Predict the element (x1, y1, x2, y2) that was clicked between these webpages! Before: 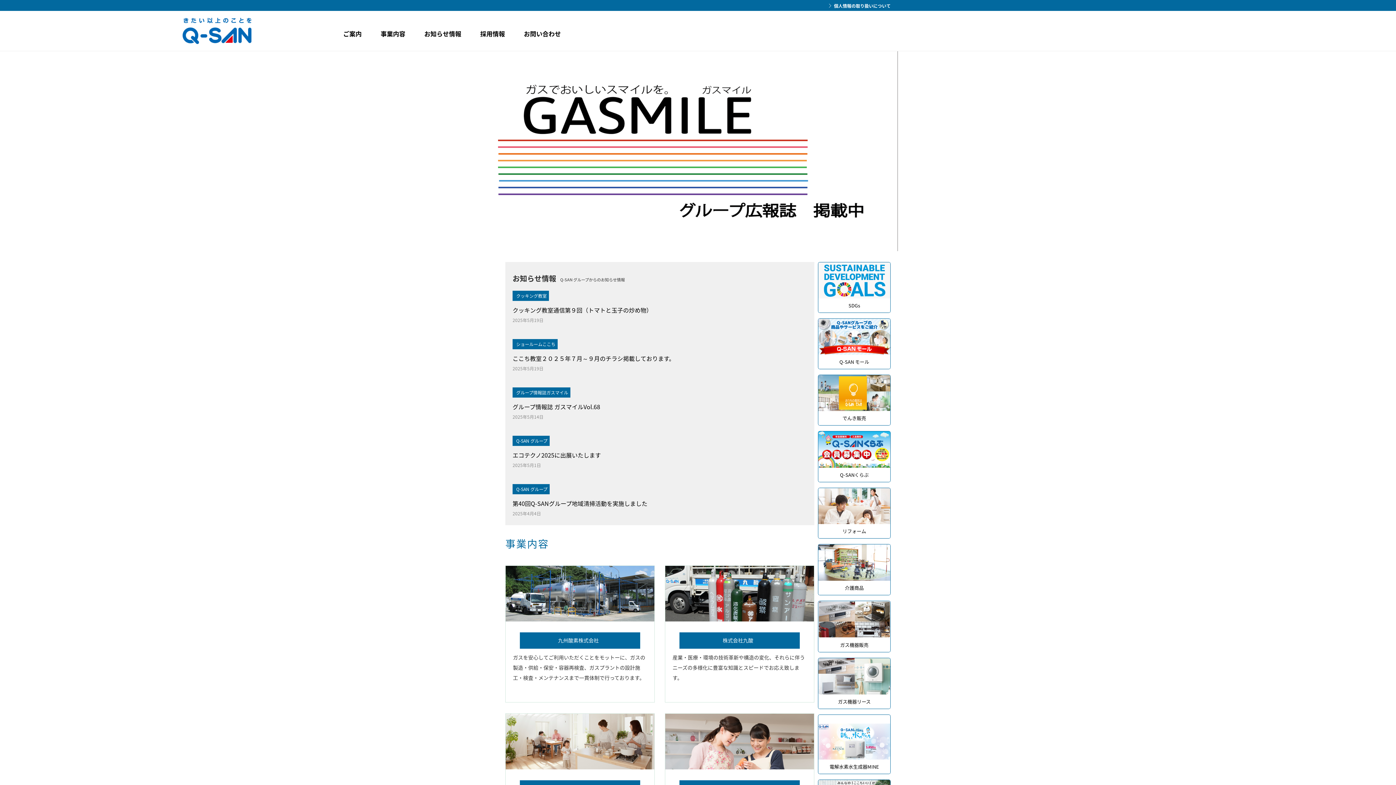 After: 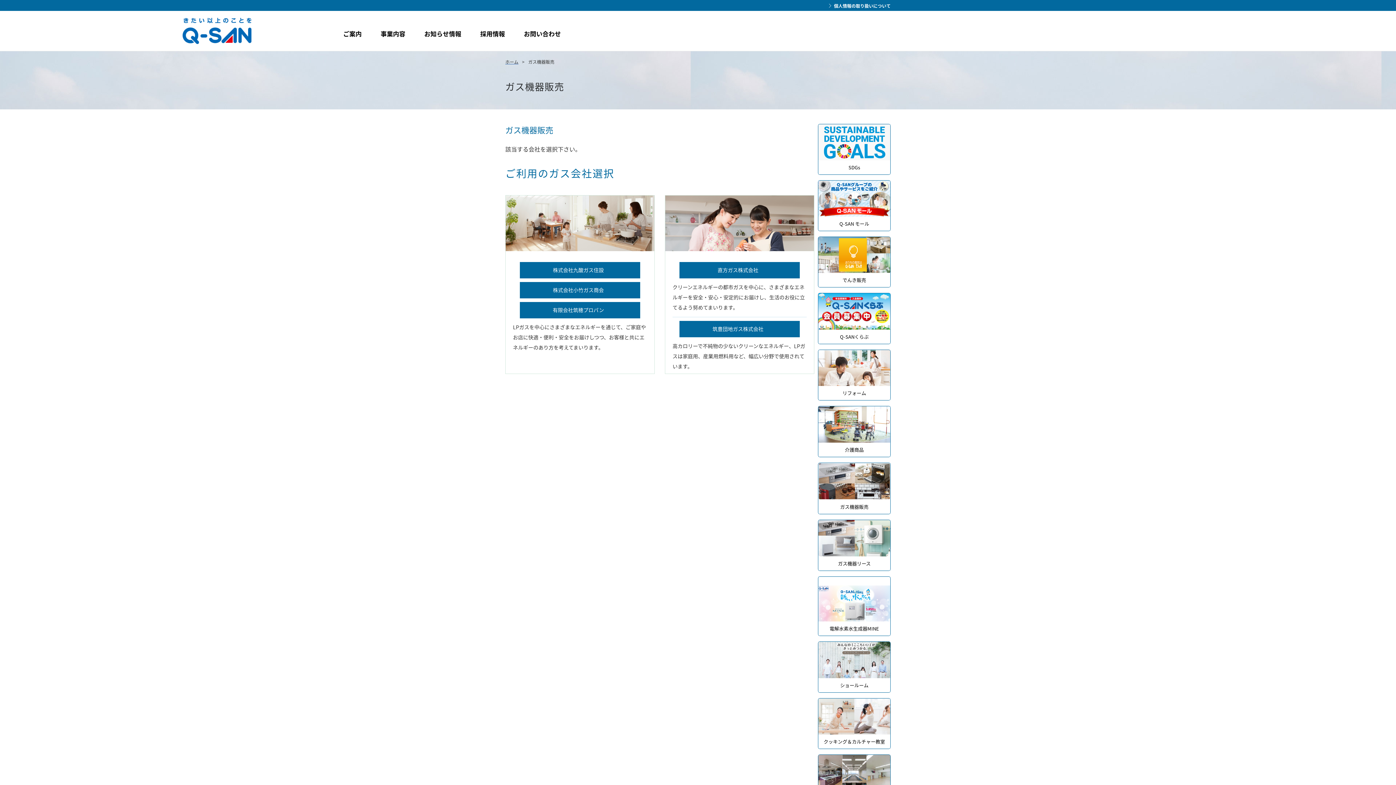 Action: label: ガス機器販売 bbox: (818, 629, 890, 652)